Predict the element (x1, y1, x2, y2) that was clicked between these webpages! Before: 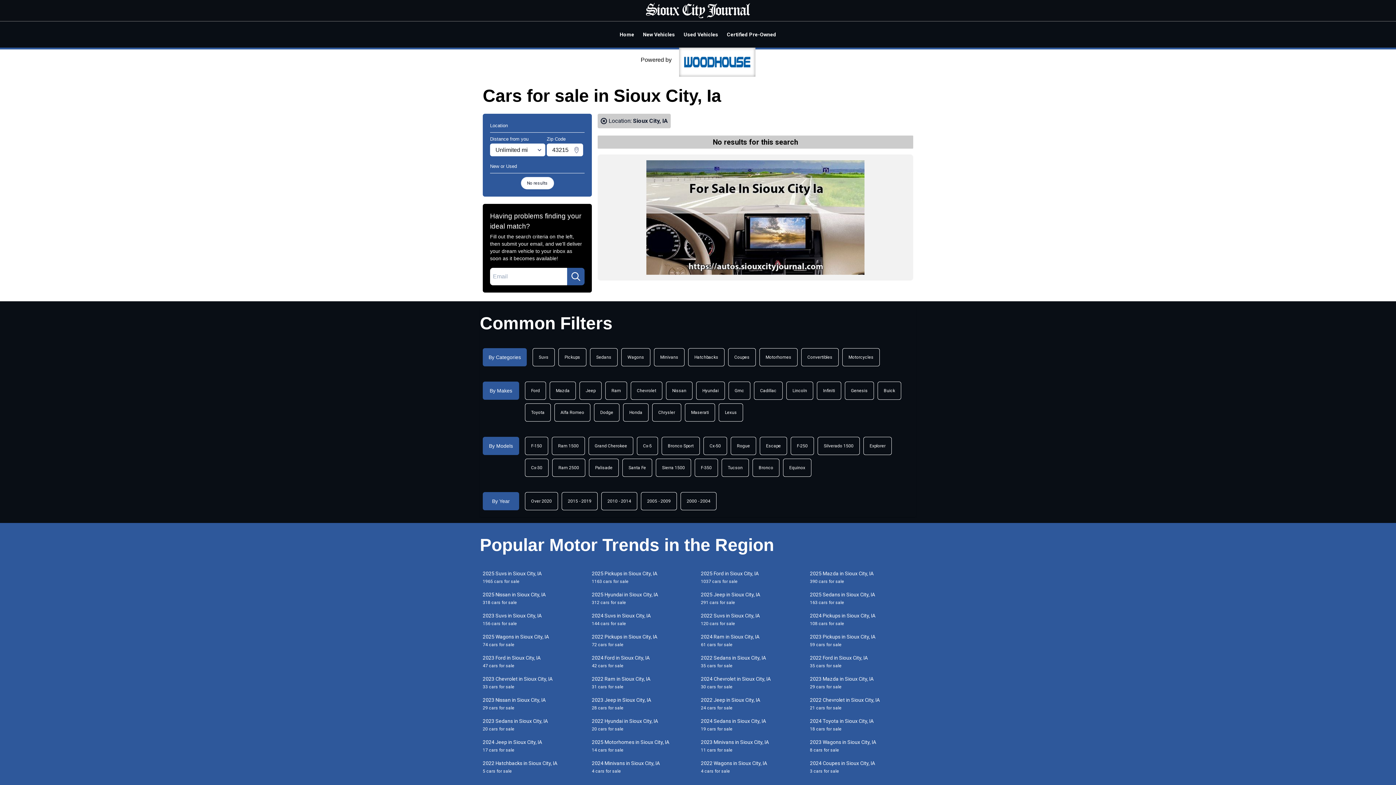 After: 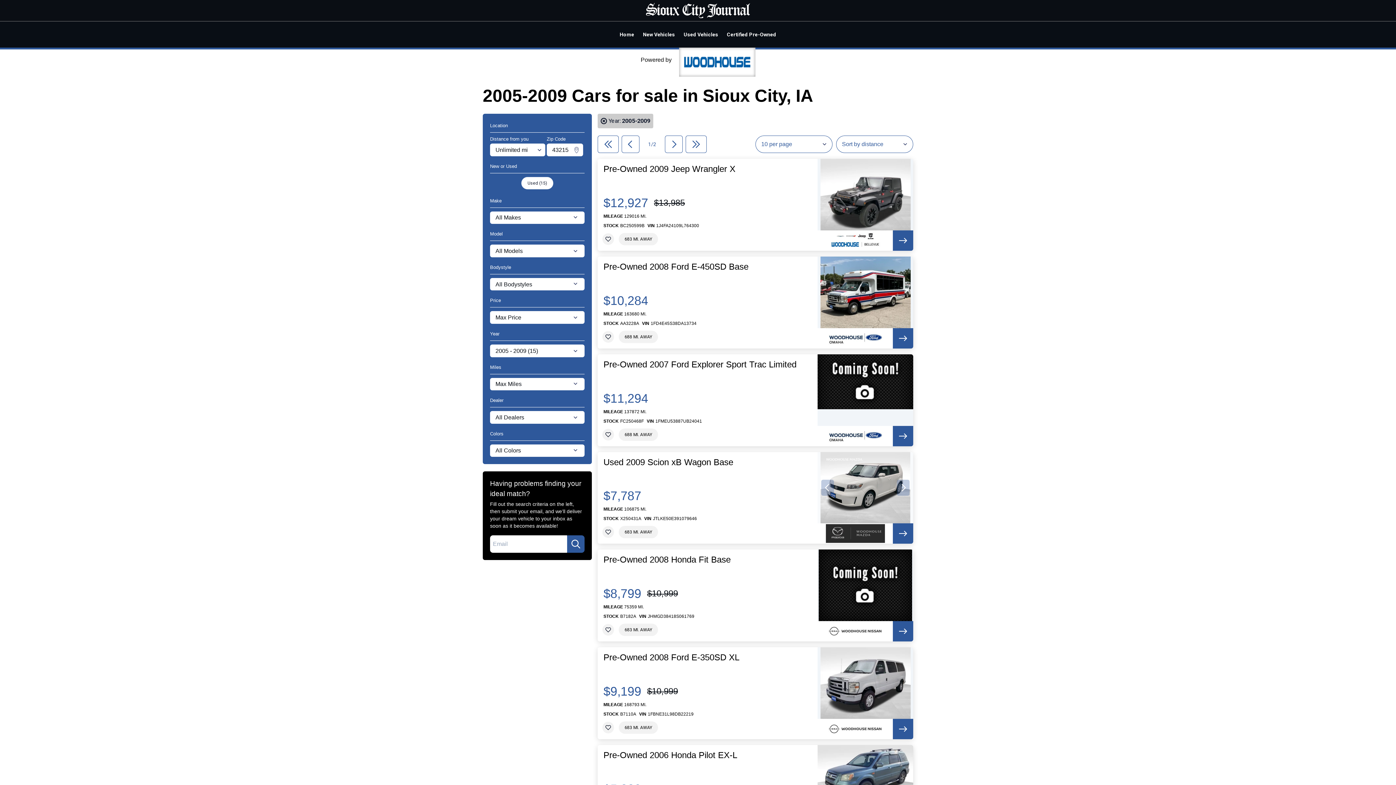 Action: bbox: (641, 492, 677, 510) label: 2005 - 2009